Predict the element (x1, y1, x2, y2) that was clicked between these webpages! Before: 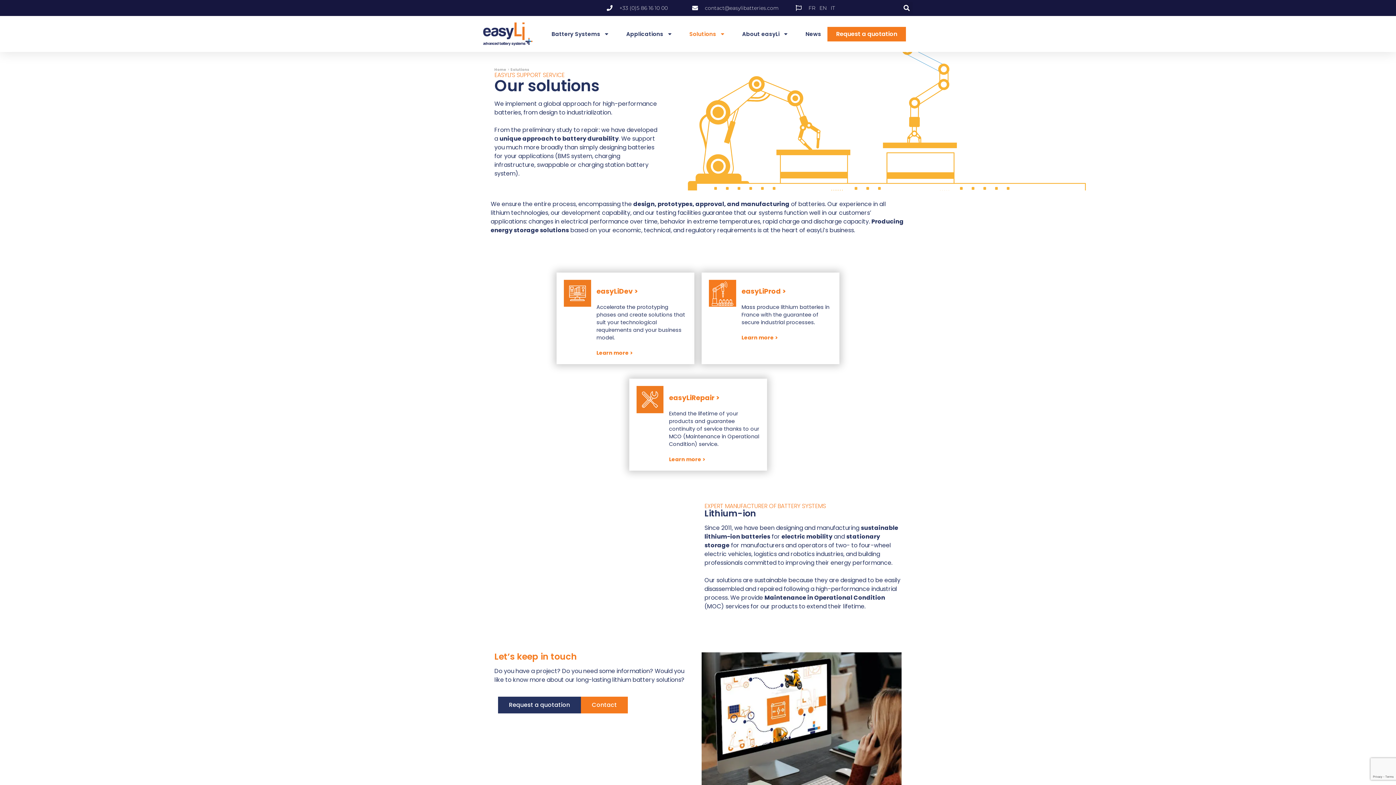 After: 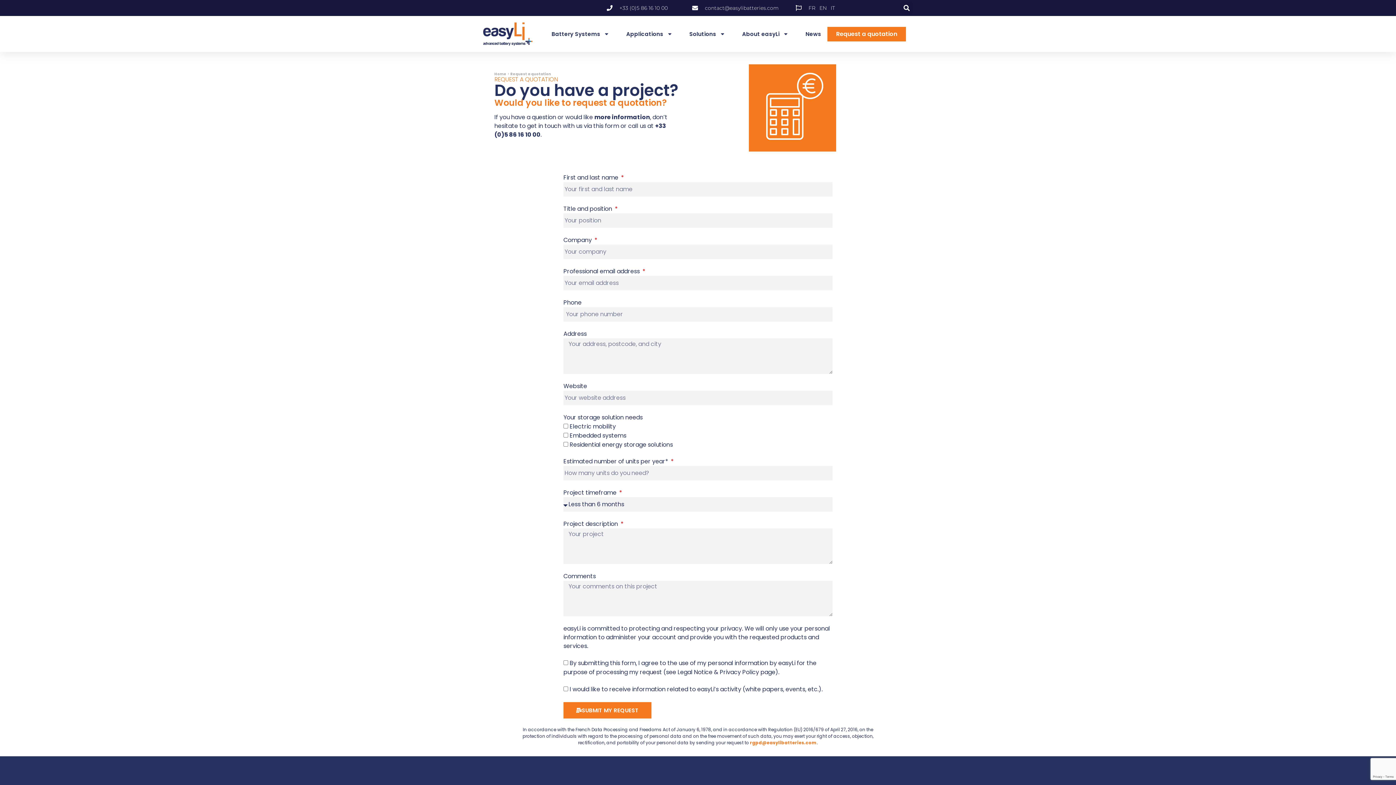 Action: bbox: (498, 696, 581, 713) label: Request a quotation